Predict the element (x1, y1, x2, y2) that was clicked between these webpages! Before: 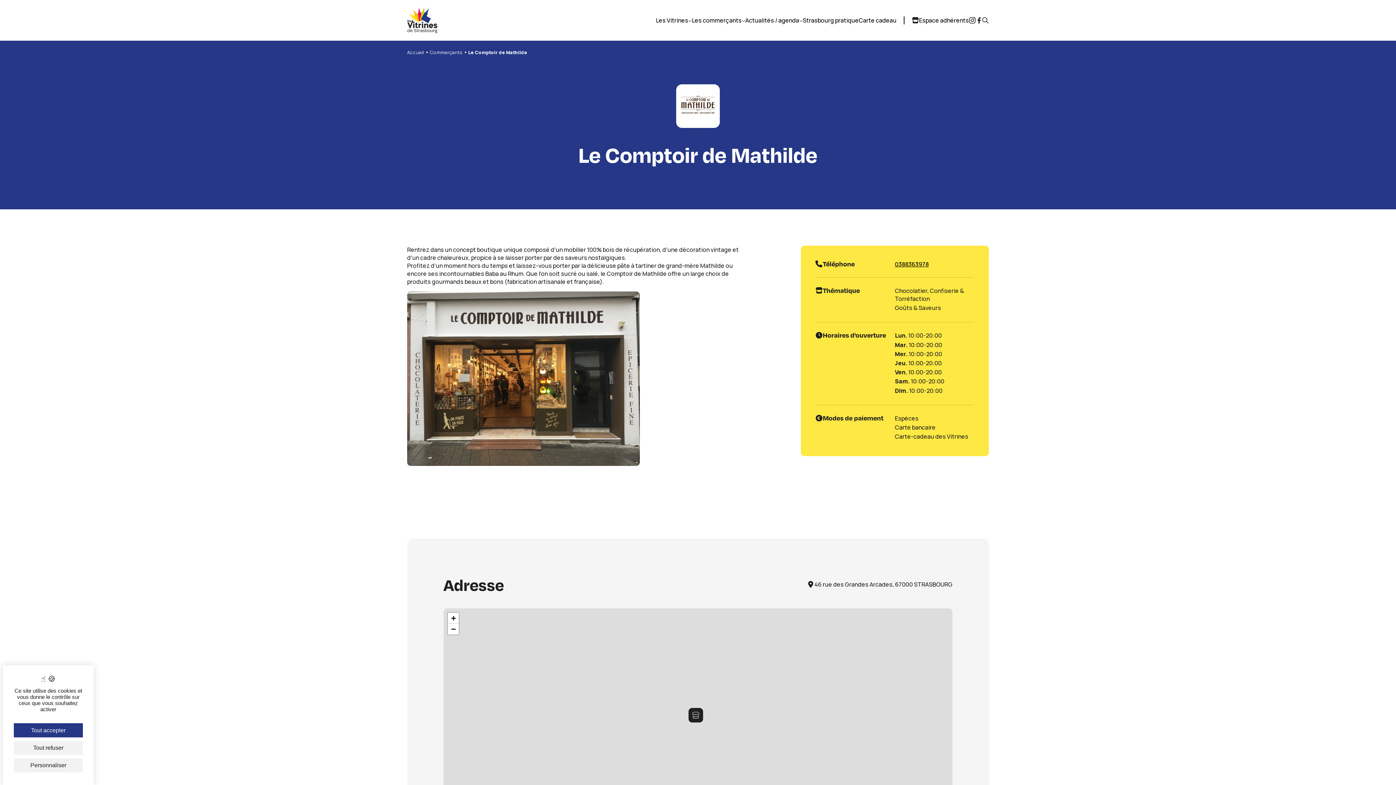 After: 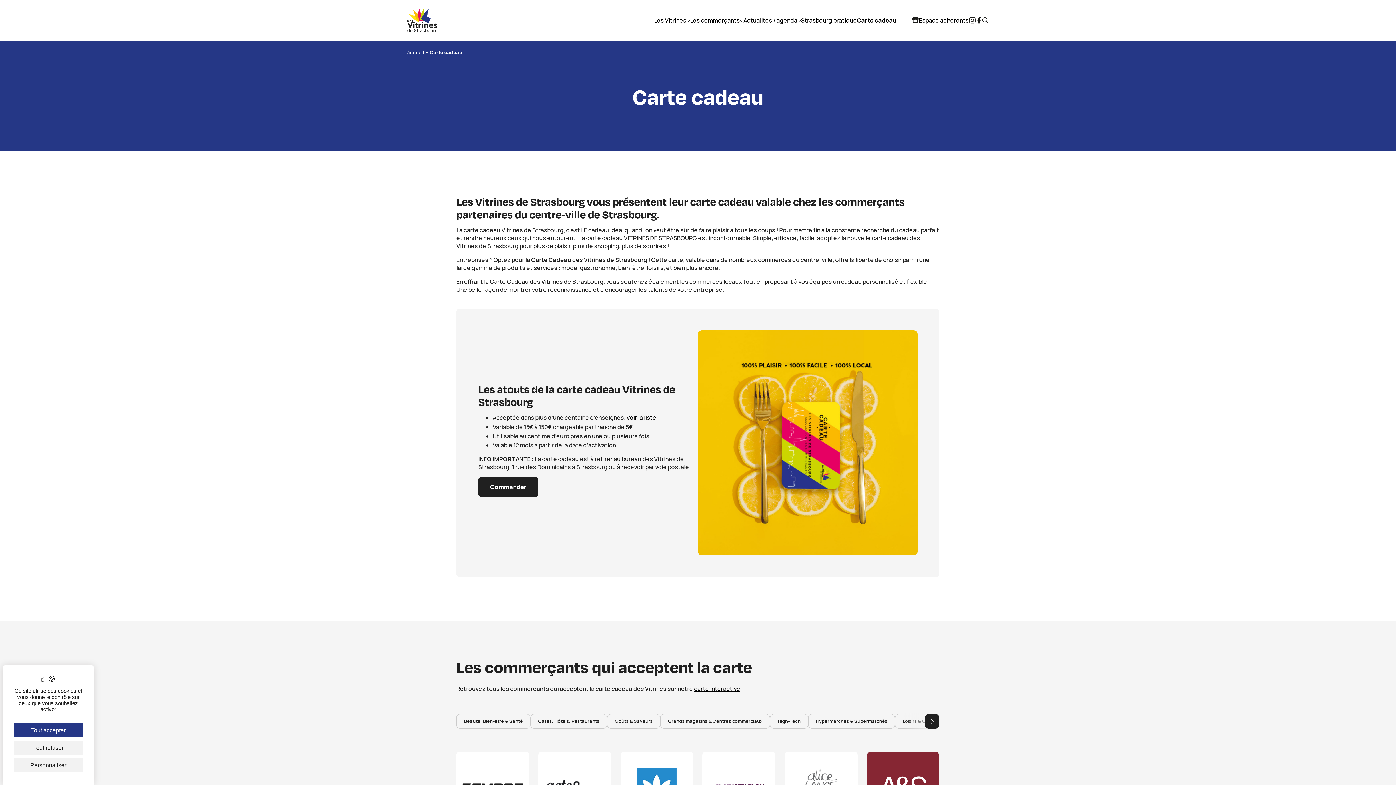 Action: bbox: (858, 16, 896, 24) label: Carte cadeau